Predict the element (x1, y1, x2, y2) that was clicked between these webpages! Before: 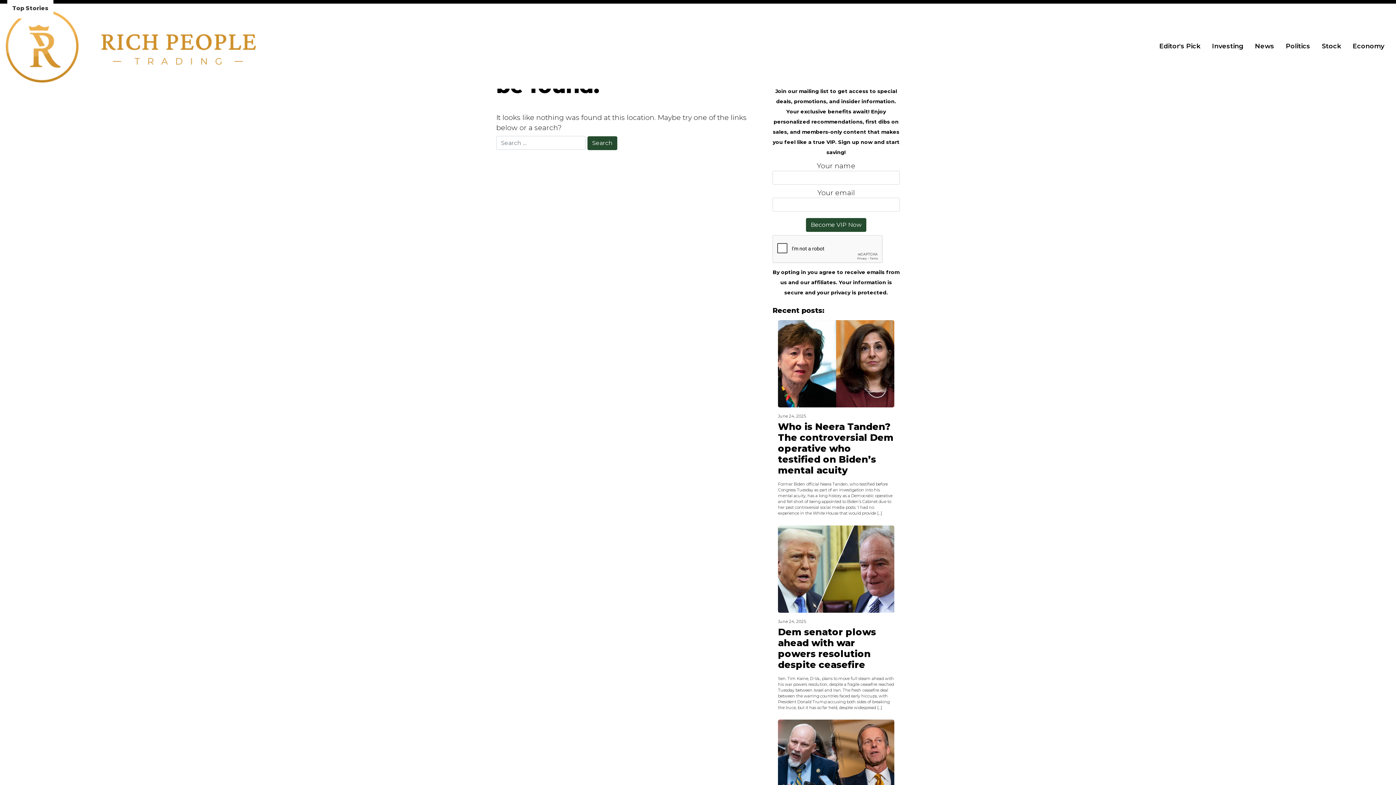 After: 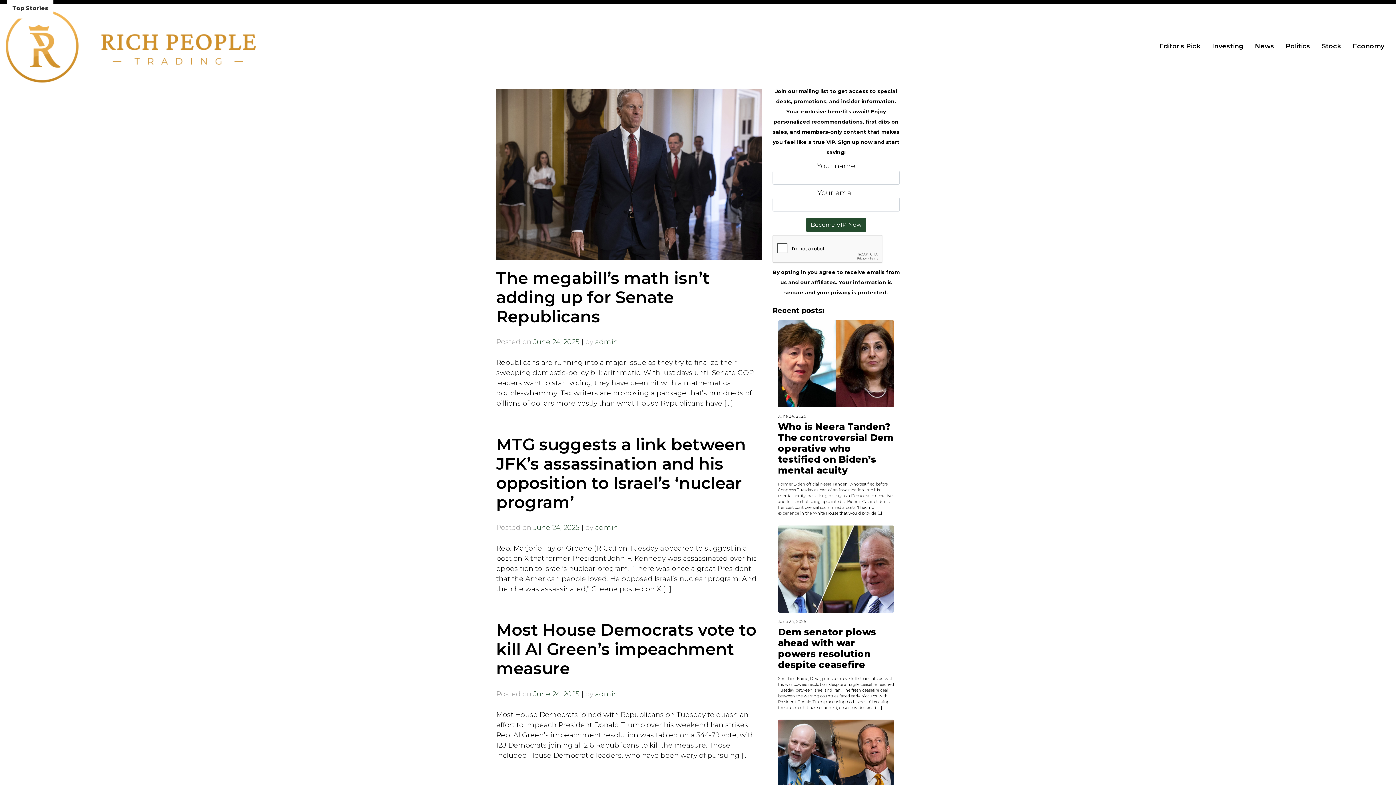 Action: bbox: (1280, 38, 1316, 53) label: Politics